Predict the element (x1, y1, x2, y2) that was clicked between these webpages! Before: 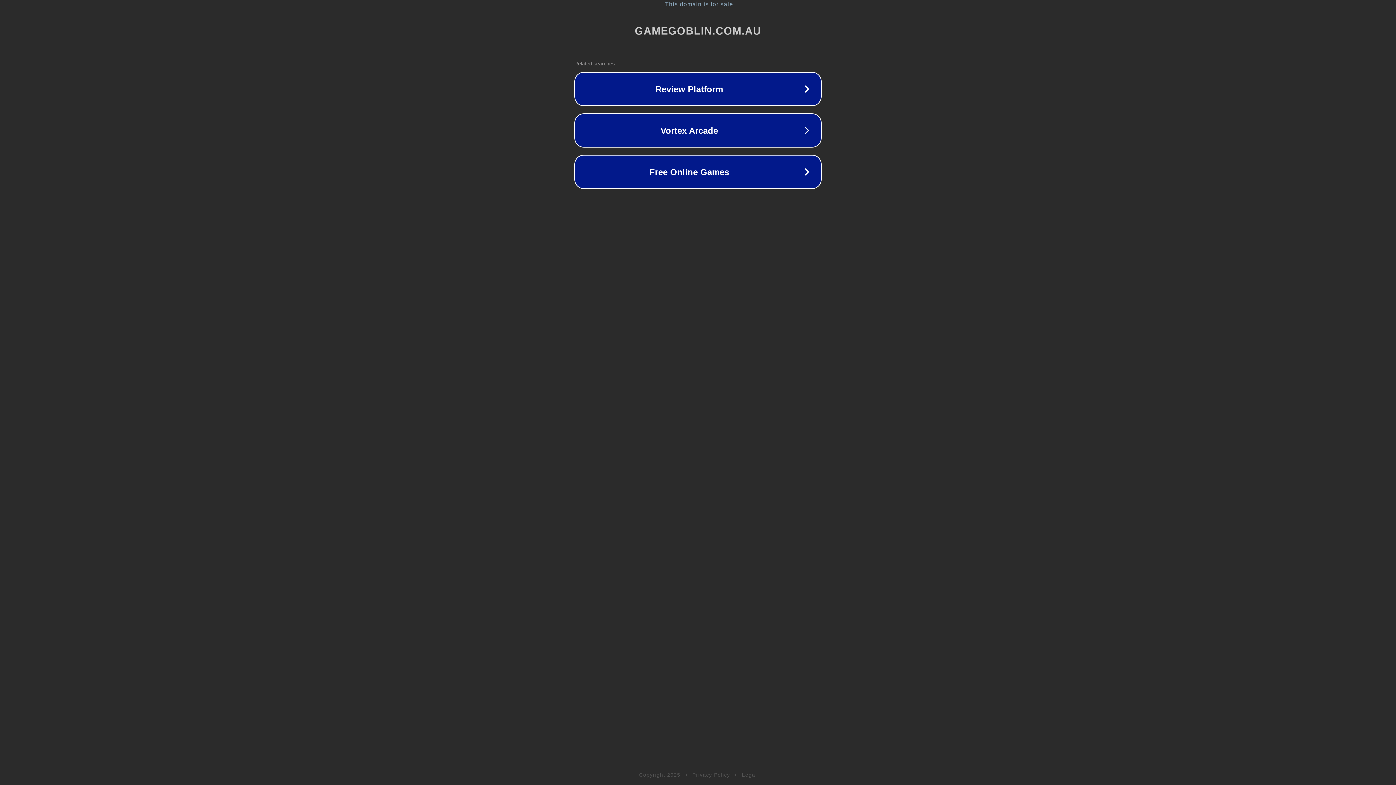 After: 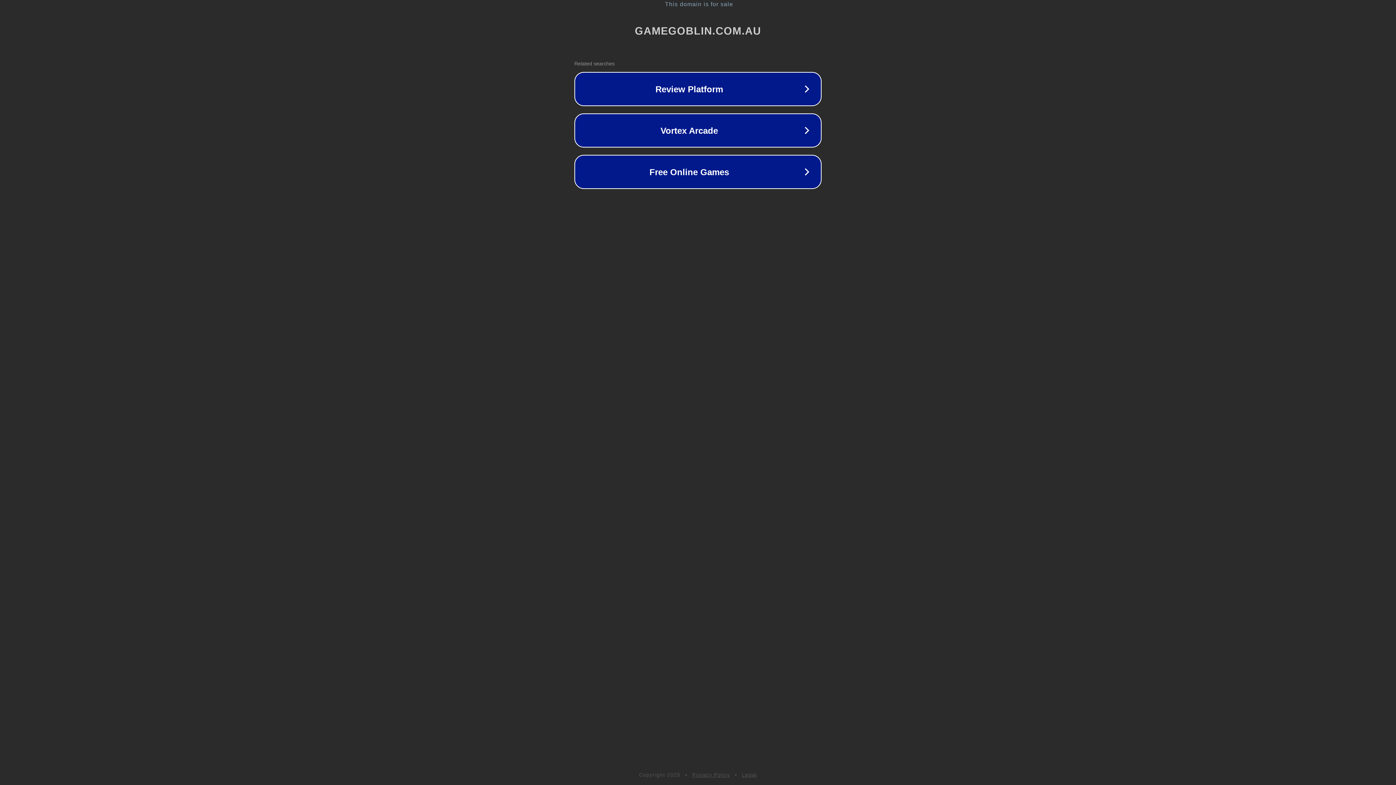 Action: bbox: (692, 772, 730, 778) label: Privacy Policy